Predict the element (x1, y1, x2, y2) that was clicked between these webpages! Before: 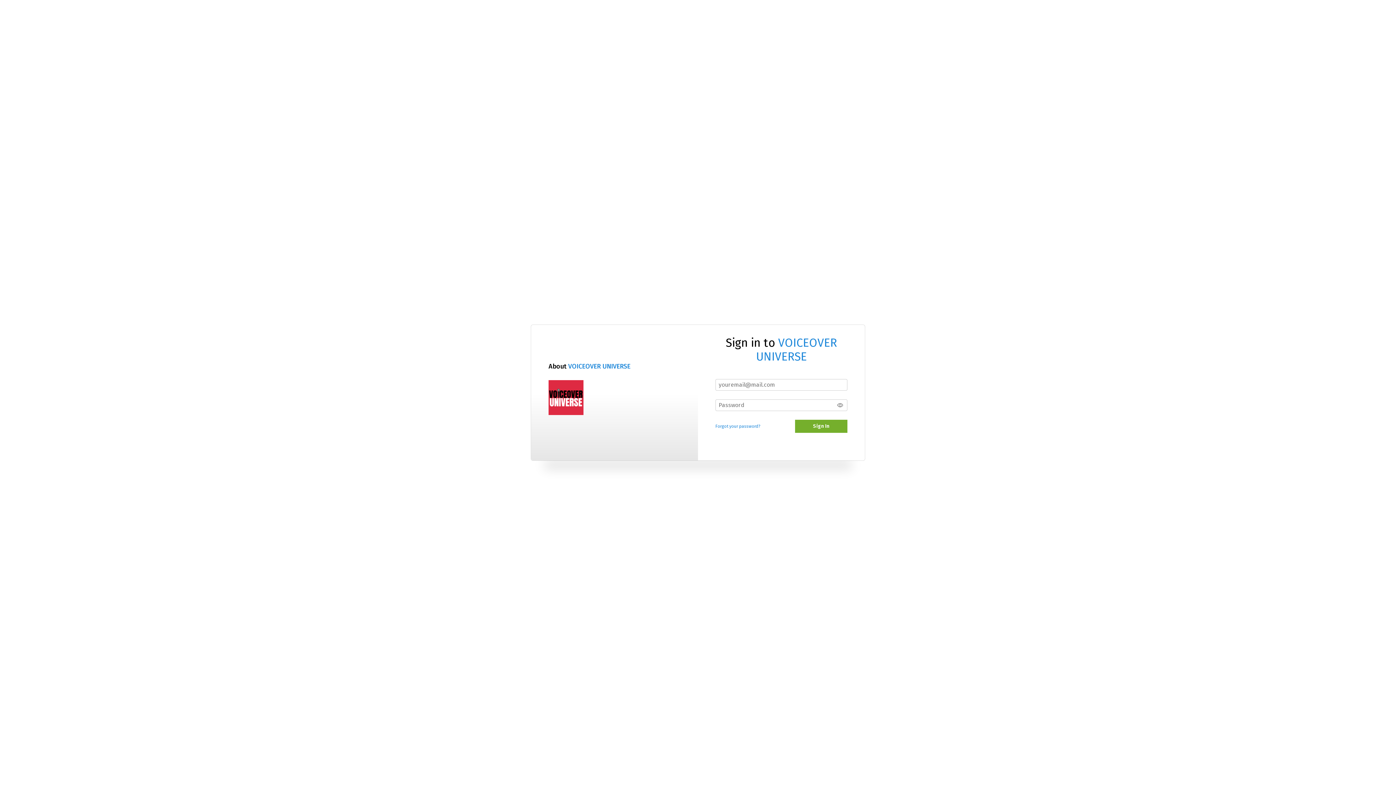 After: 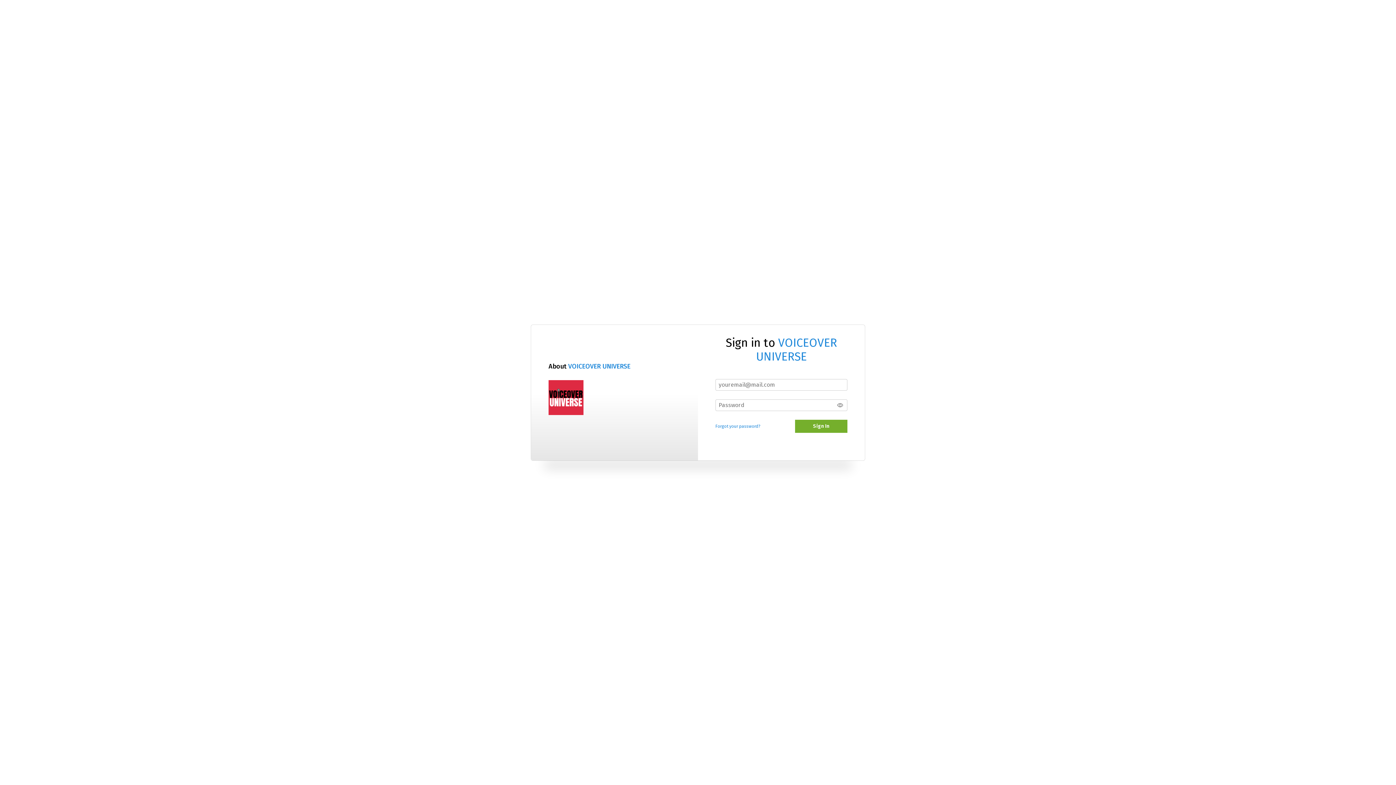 Action: bbox: (756, 335, 837, 363) label: VOICEOVER UNIVERSE